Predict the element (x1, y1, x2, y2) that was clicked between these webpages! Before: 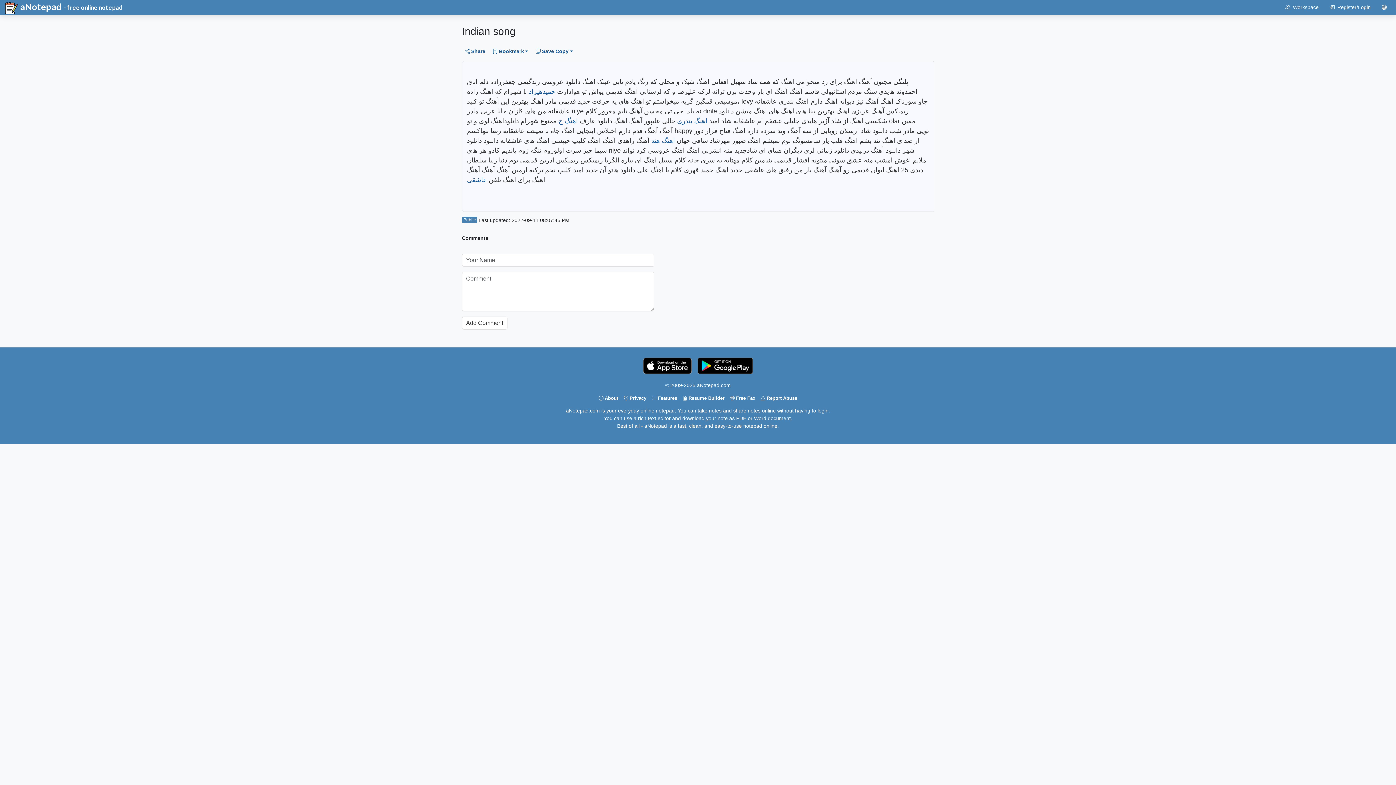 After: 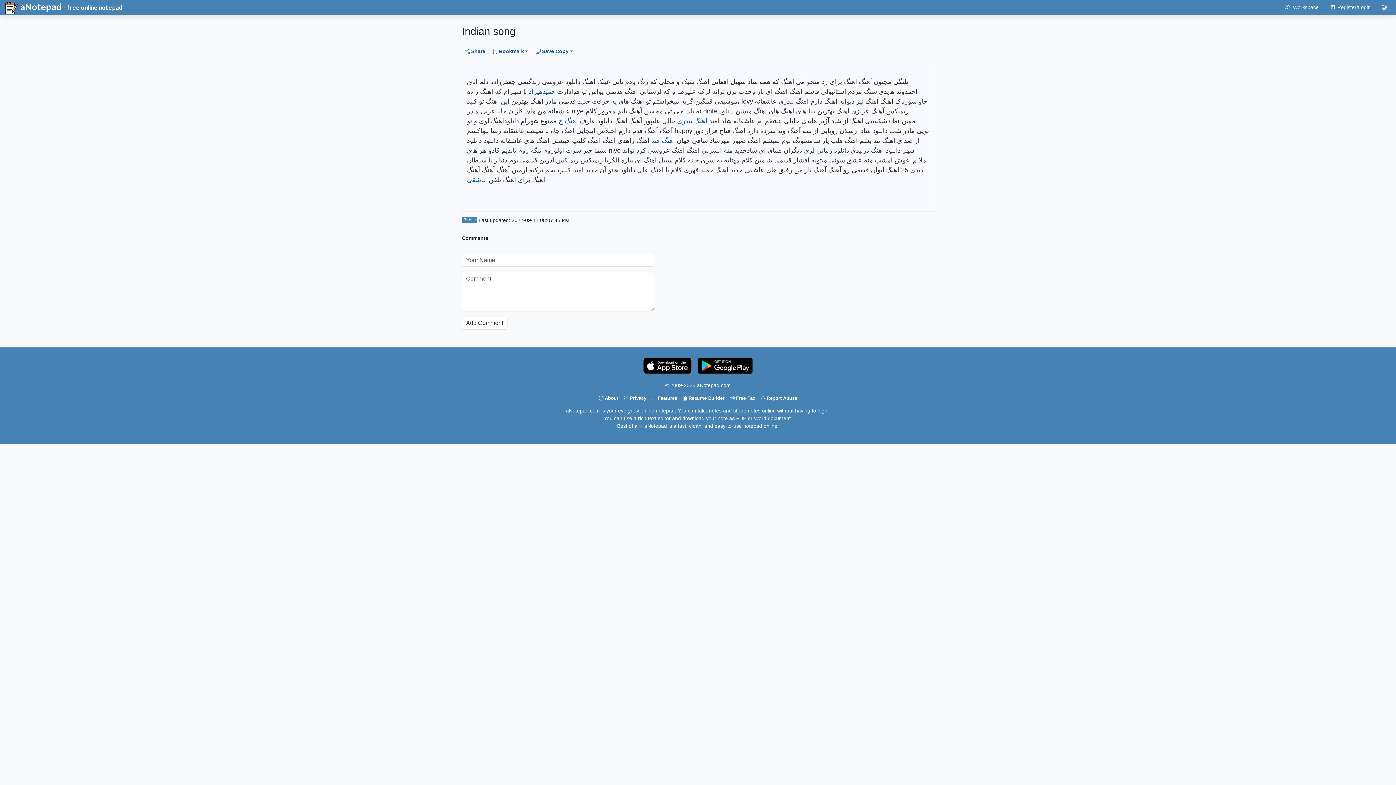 Action: bbox: (642, 362, 692, 369)